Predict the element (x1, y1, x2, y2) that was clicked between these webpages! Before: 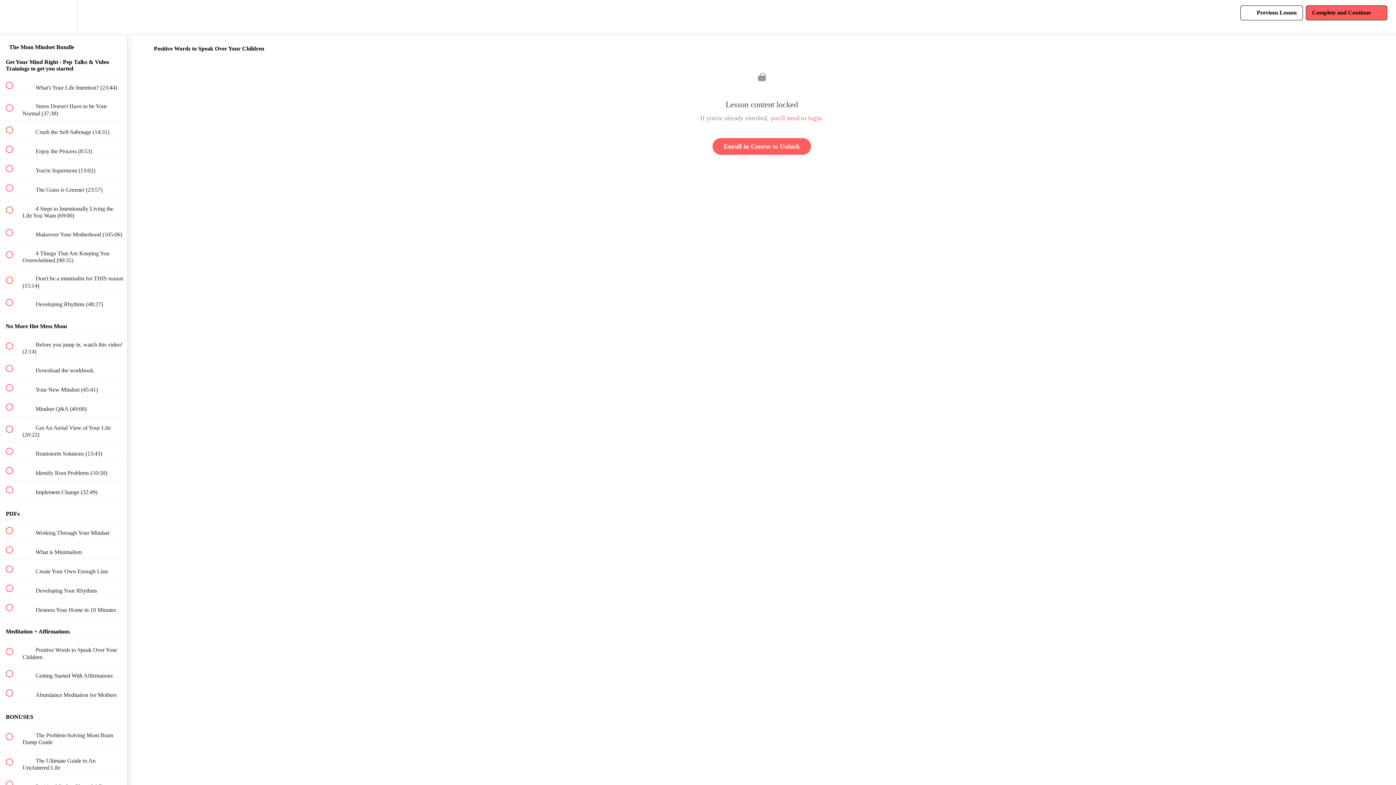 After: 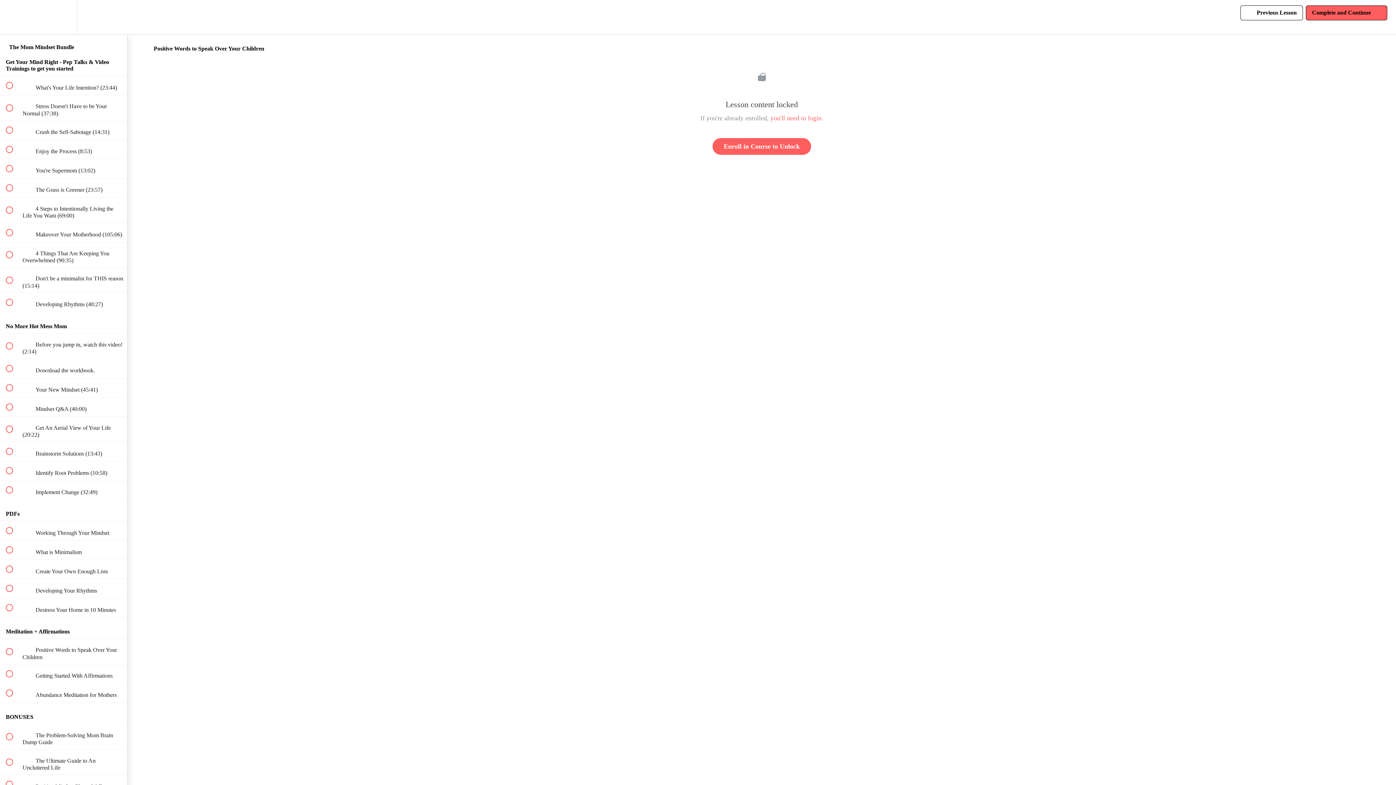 Action: label:  
Previous Lesson bbox: (1240, 5, 1303, 20)